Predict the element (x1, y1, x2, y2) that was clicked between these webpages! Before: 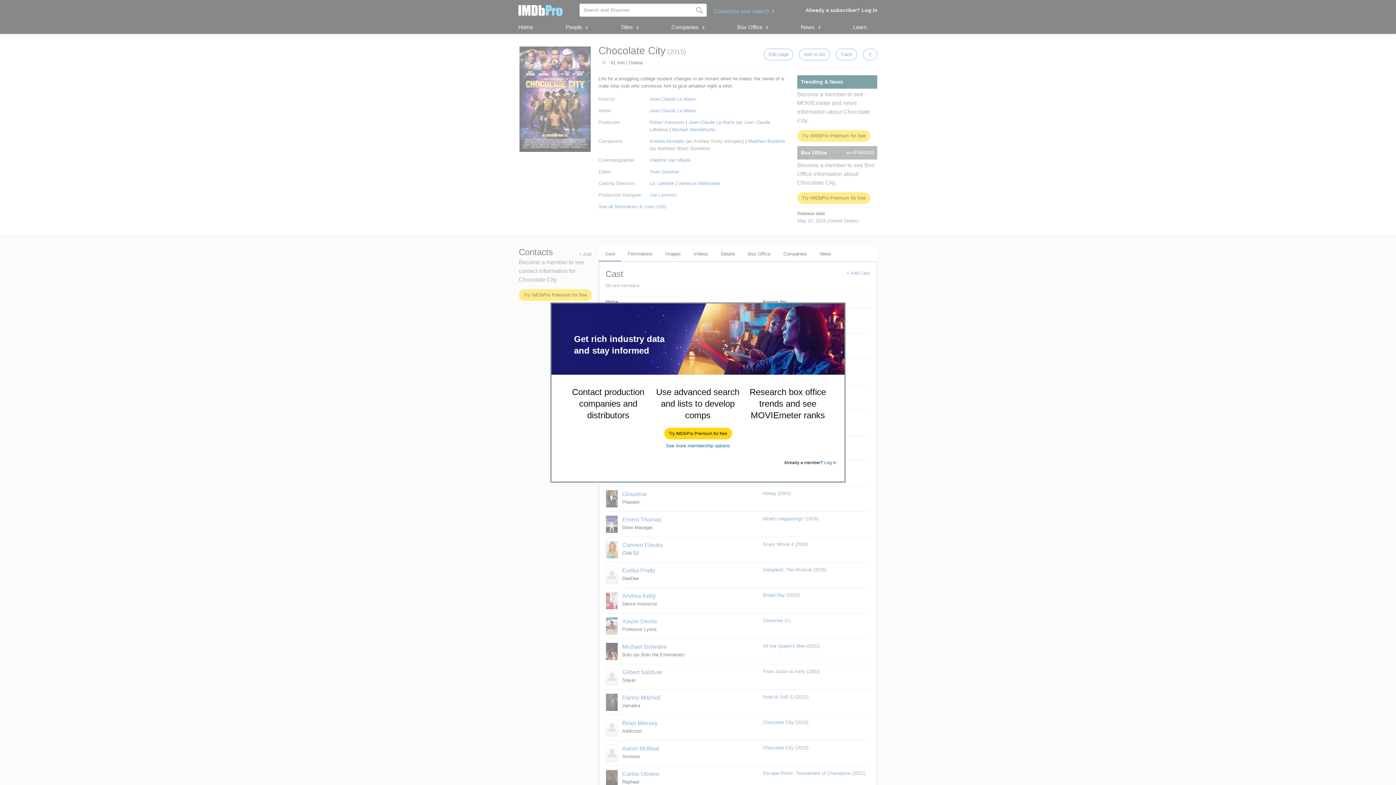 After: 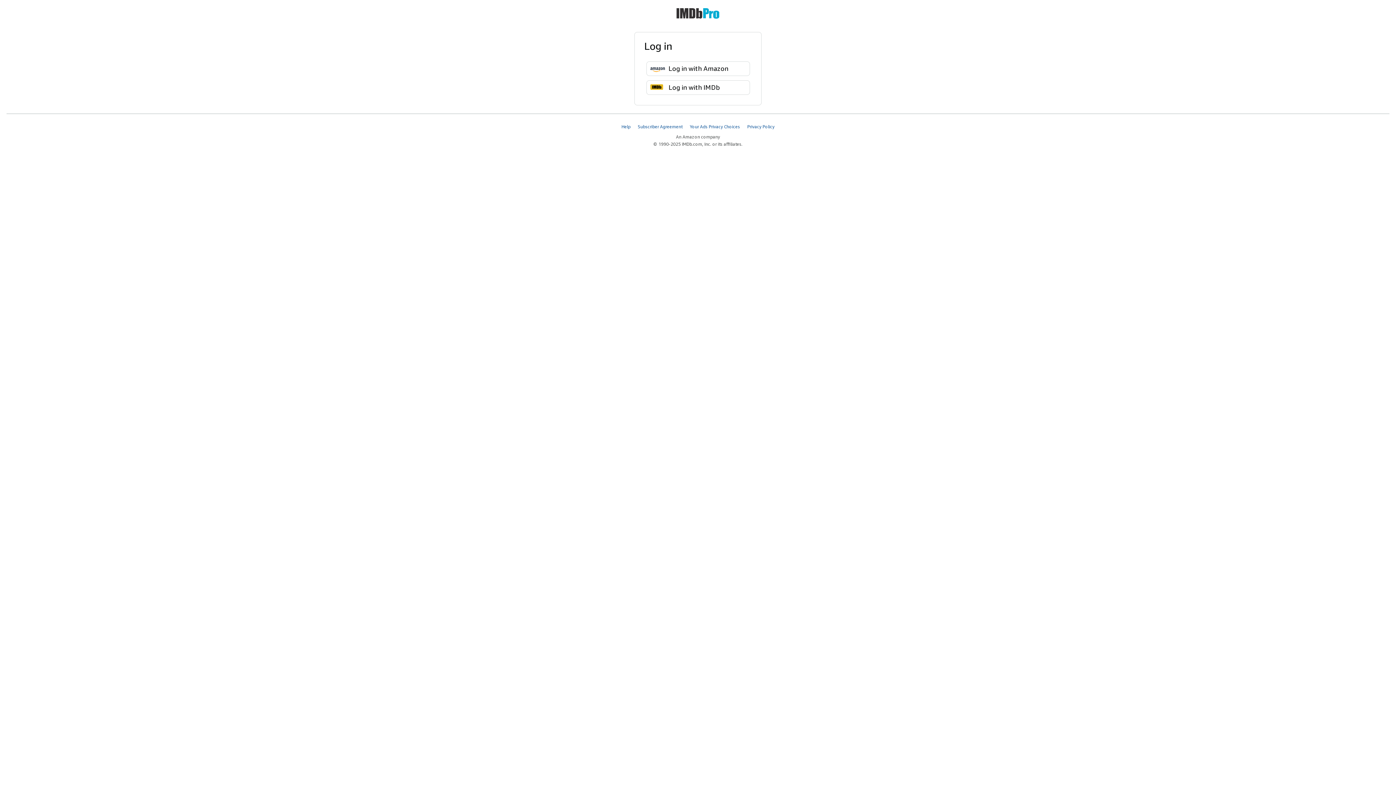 Action: bbox: (824, 460, 836, 465) label: Log In